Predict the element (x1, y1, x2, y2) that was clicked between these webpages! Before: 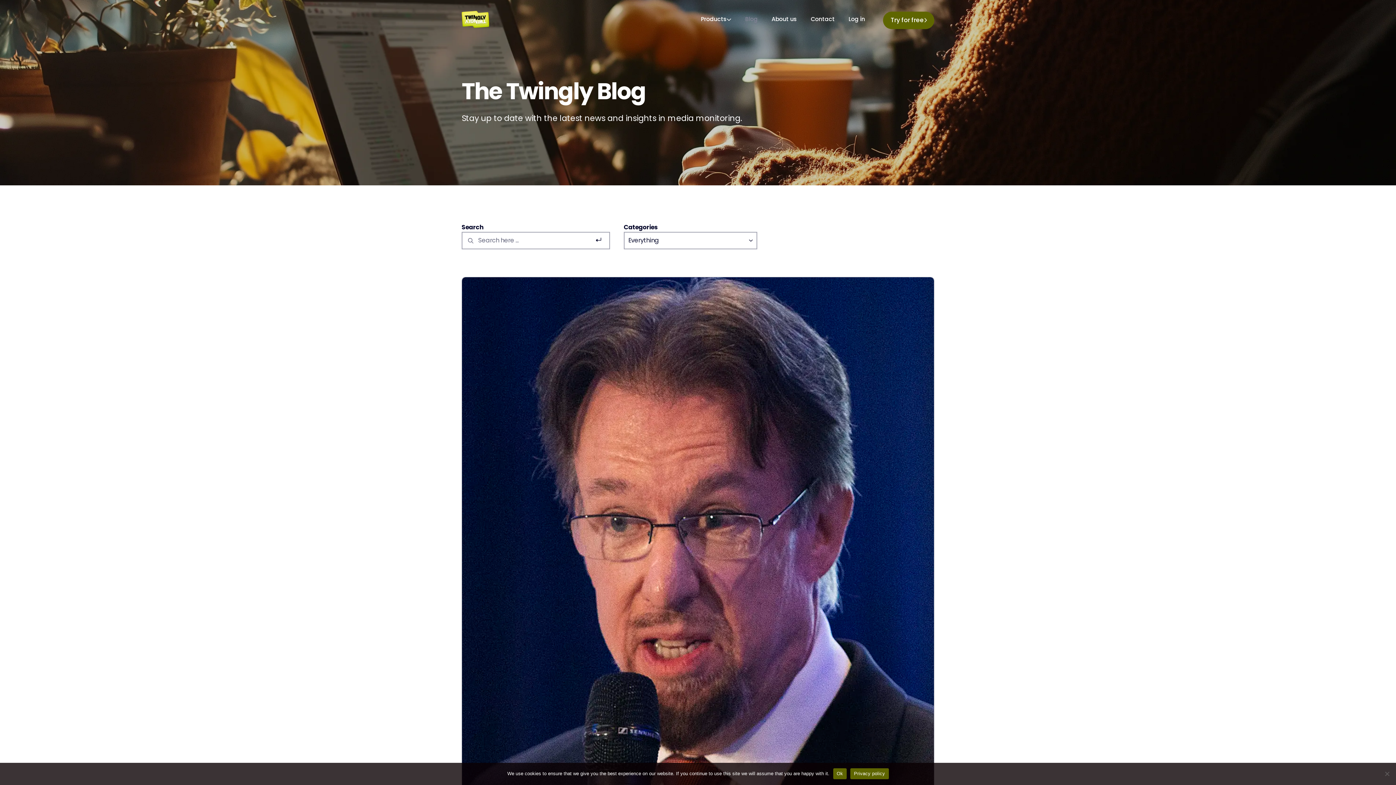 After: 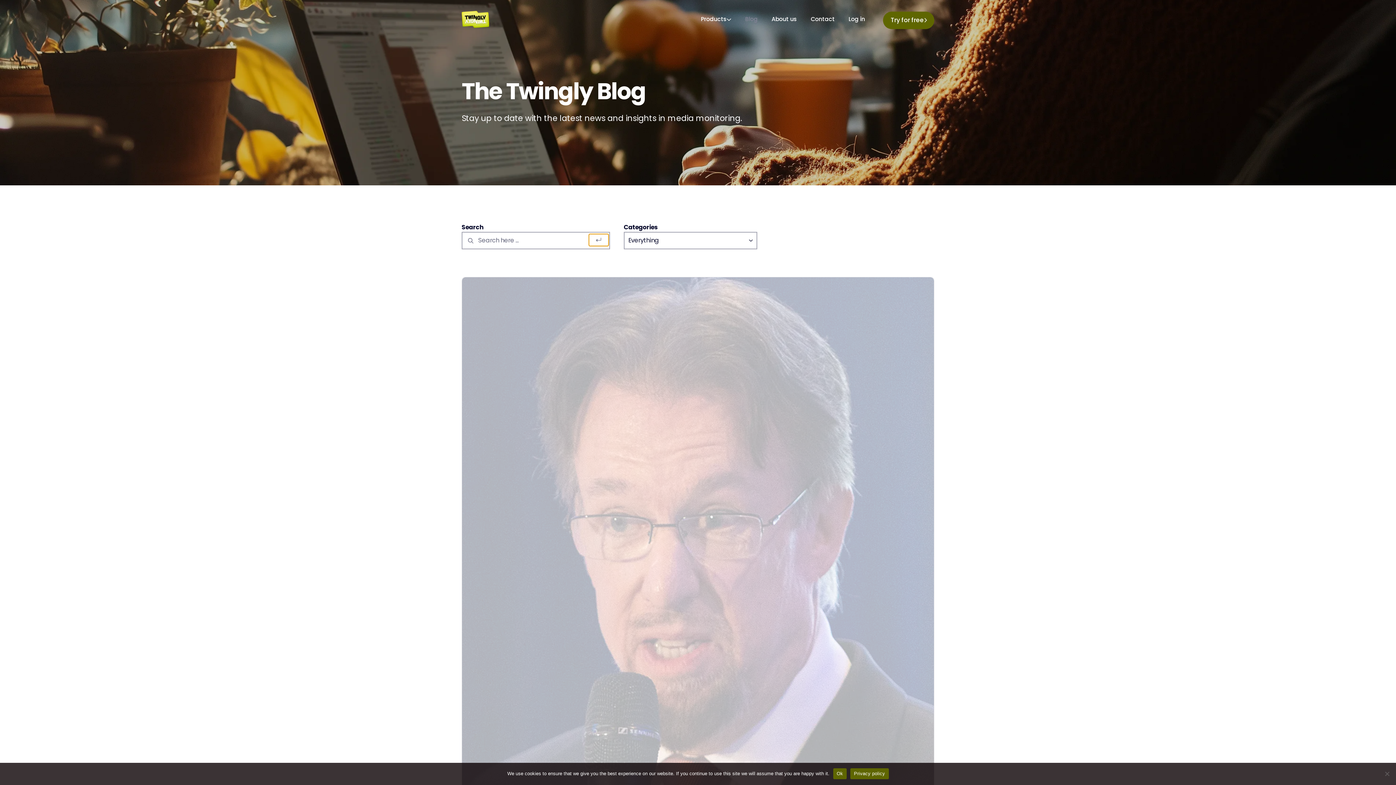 Action: bbox: (589, 234, 608, 246) label: Search